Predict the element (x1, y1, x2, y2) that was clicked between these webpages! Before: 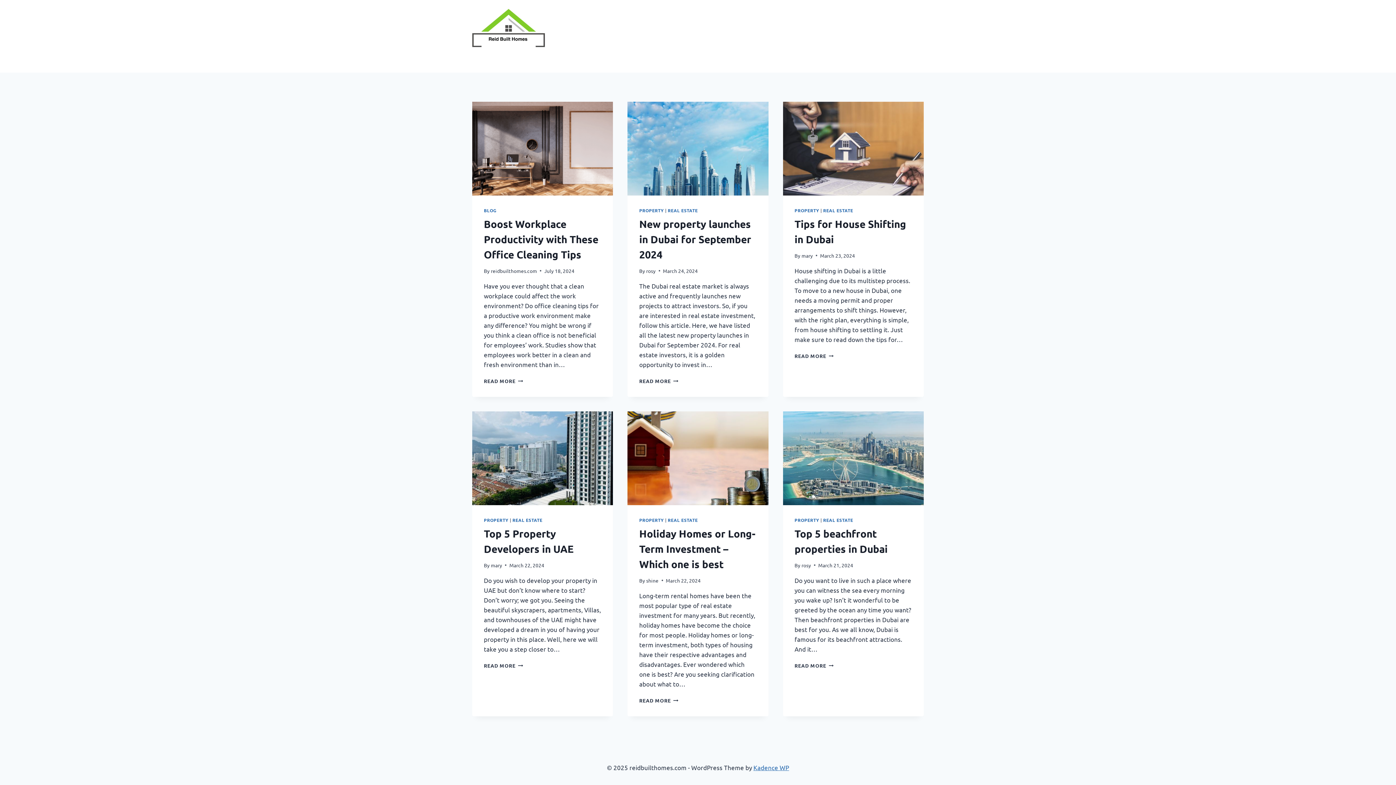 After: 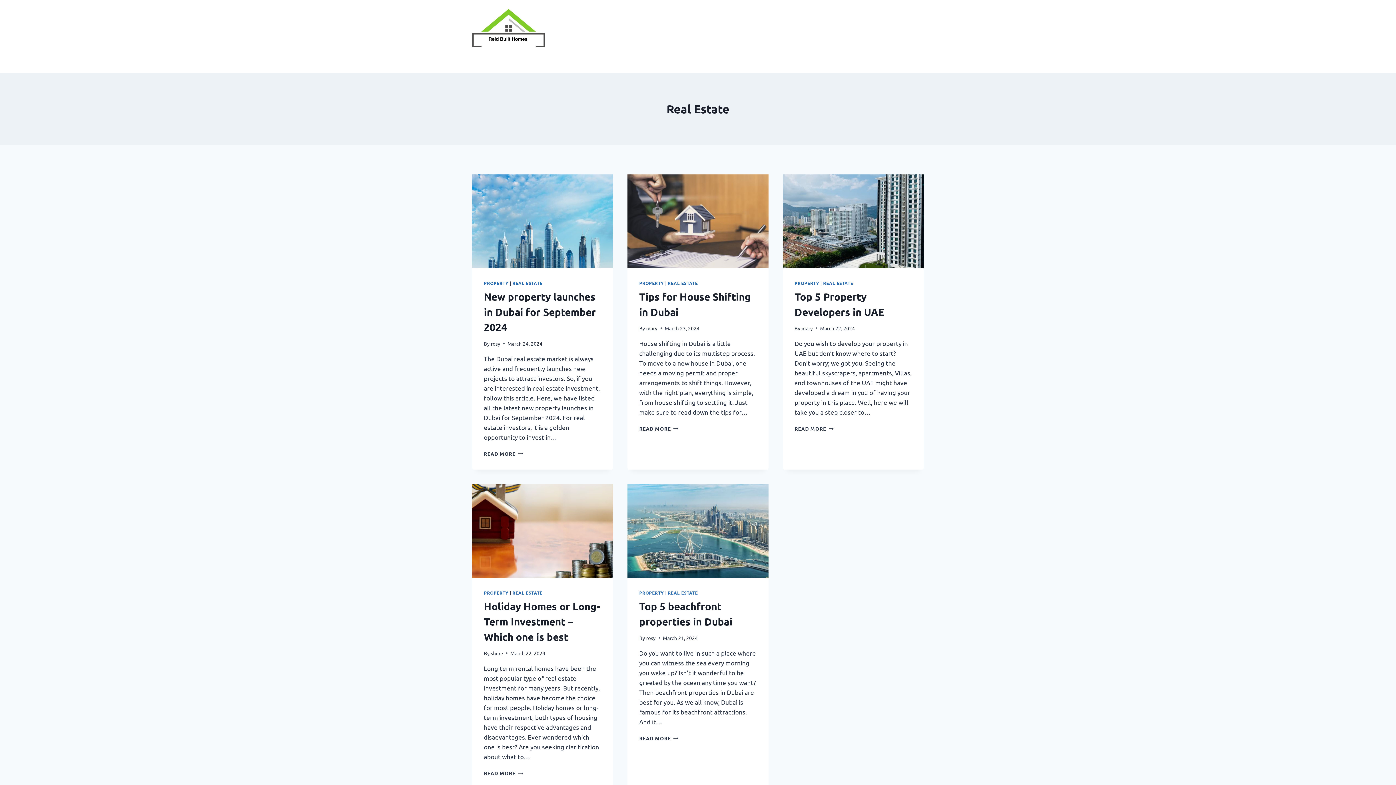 Action: bbox: (667, 517, 697, 523) label: REAL ESTATE